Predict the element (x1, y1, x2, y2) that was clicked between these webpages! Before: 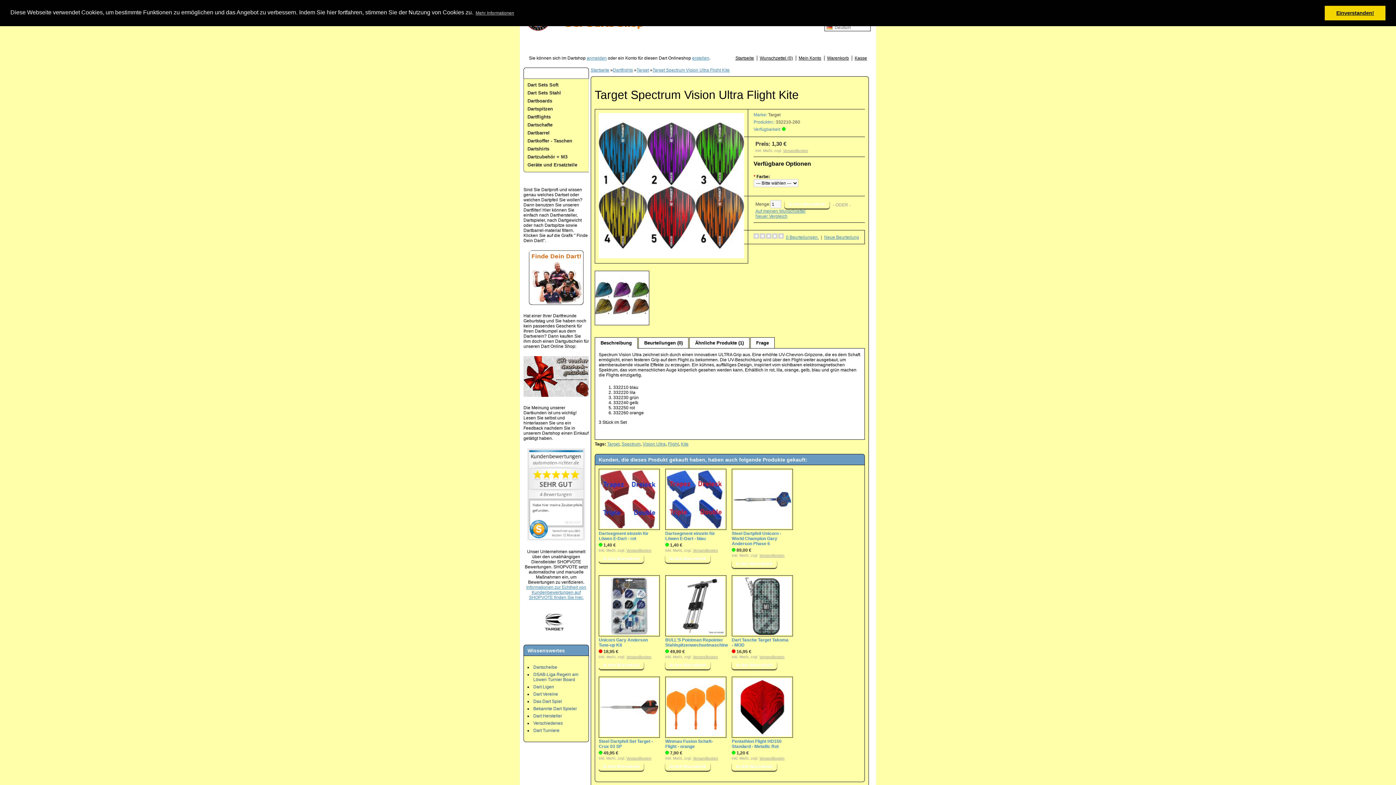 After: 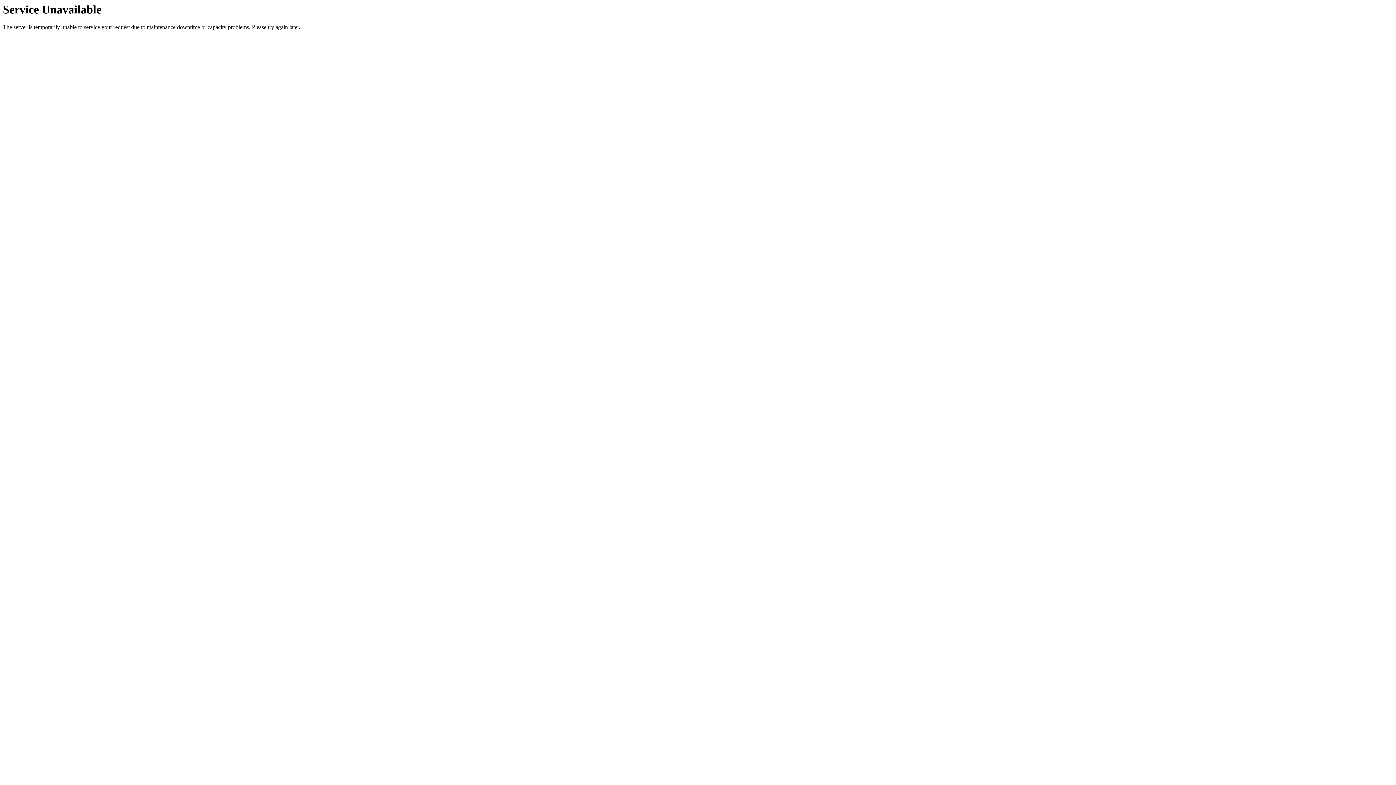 Action: bbox: (533, 691, 558, 696) label: Dart Vereine